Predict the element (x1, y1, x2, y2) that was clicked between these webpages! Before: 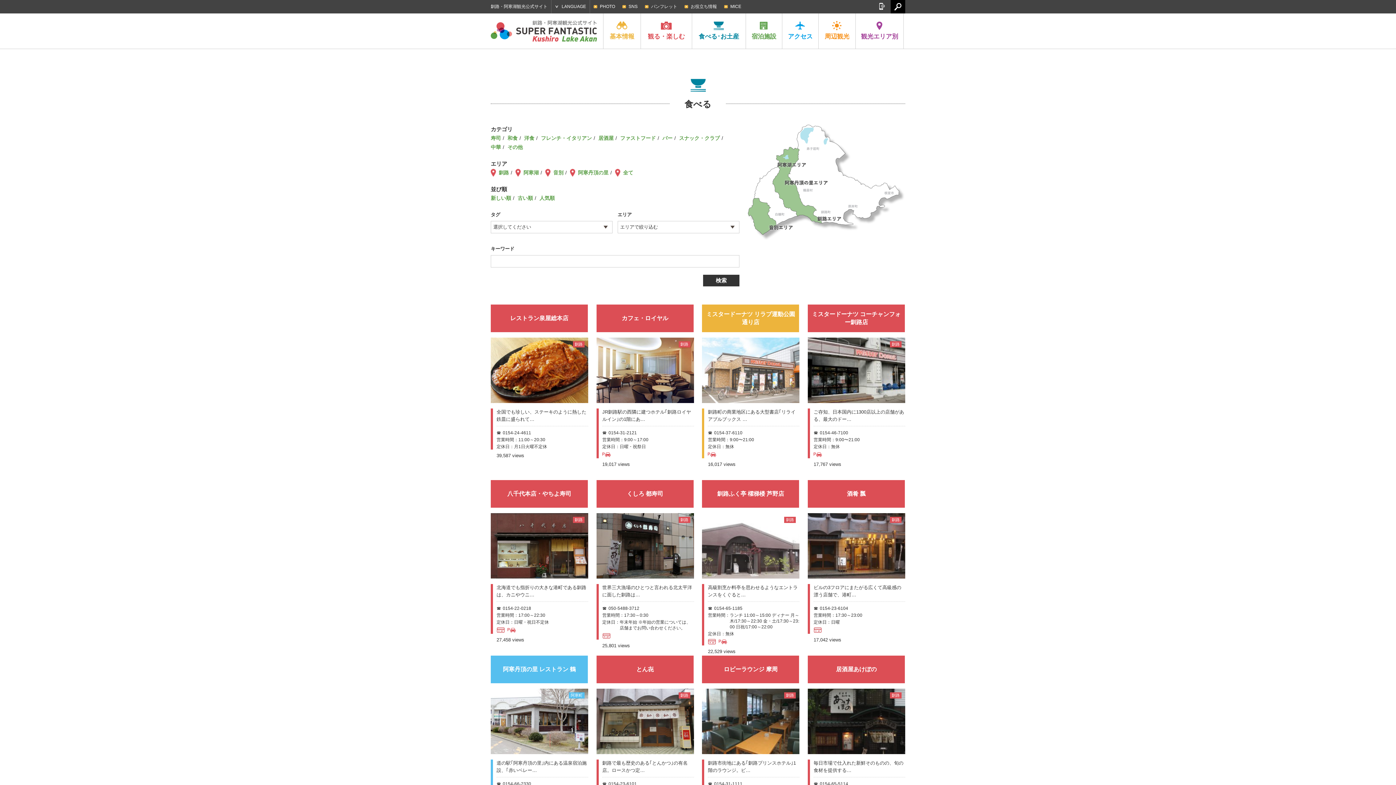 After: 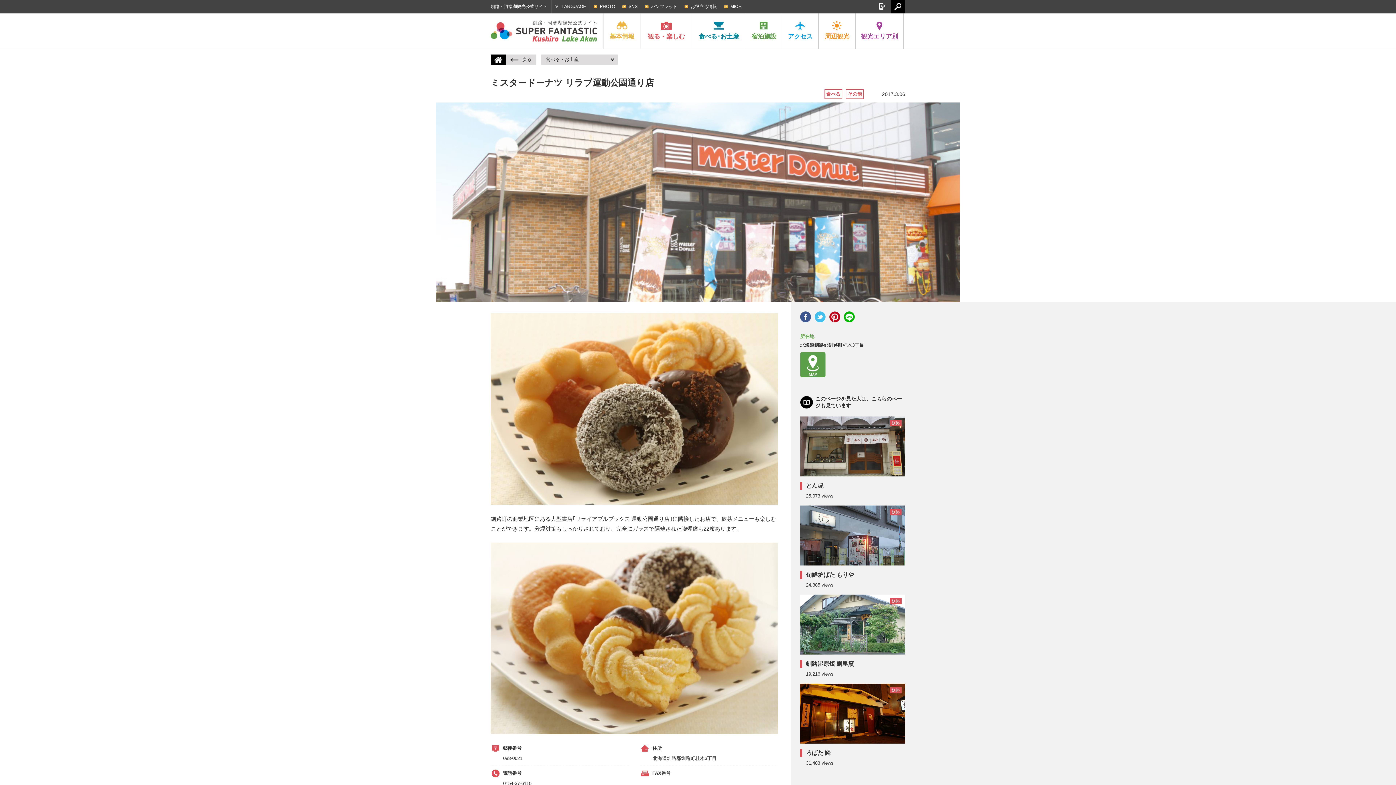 Action: bbox: (702, 304, 799, 468) label: ミスタードーナツ リラブ運動公園通り店

釧路町の商業地区にある大型書店｢リライアブルブックス …

☎	0154-37-6110
営業時間：	9:00〜21:00
定休日：	無休

16,017 views